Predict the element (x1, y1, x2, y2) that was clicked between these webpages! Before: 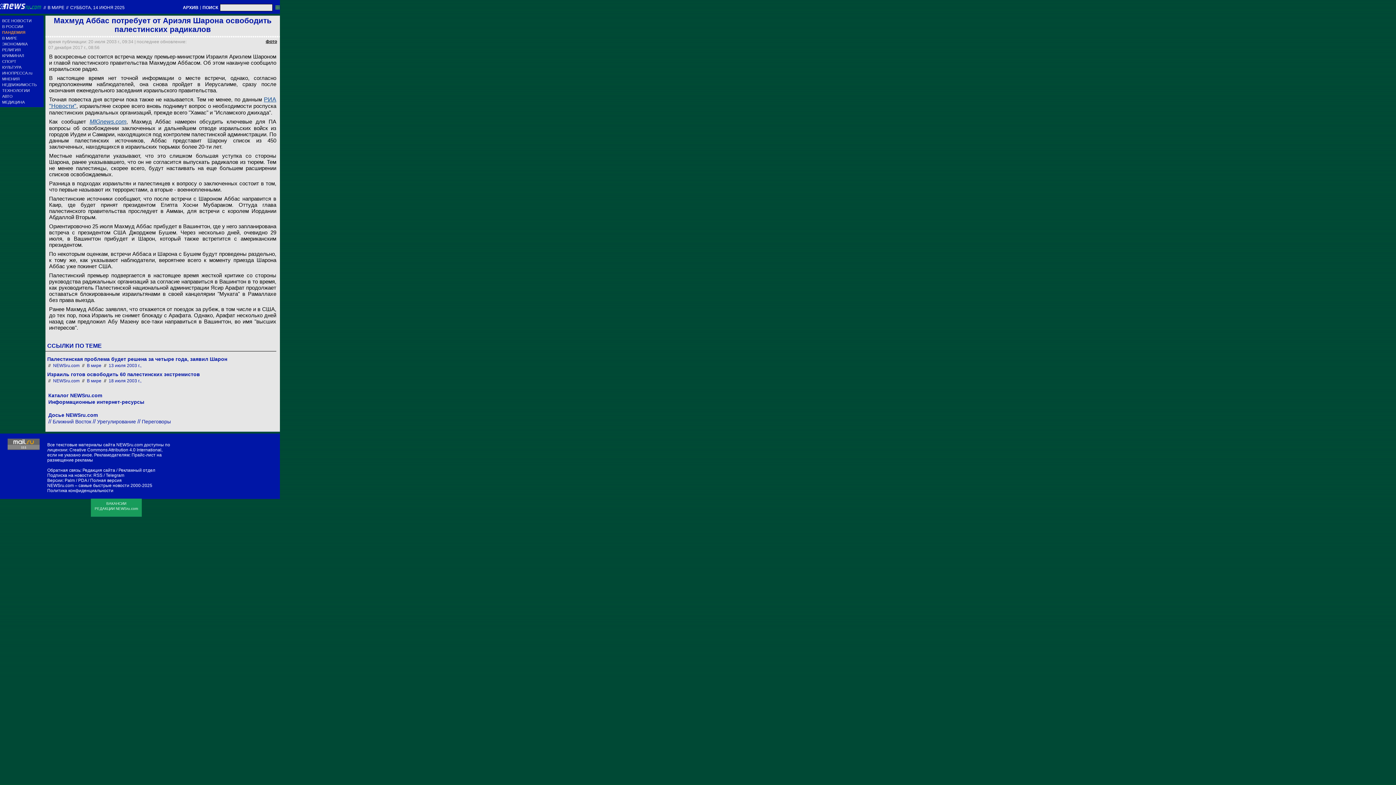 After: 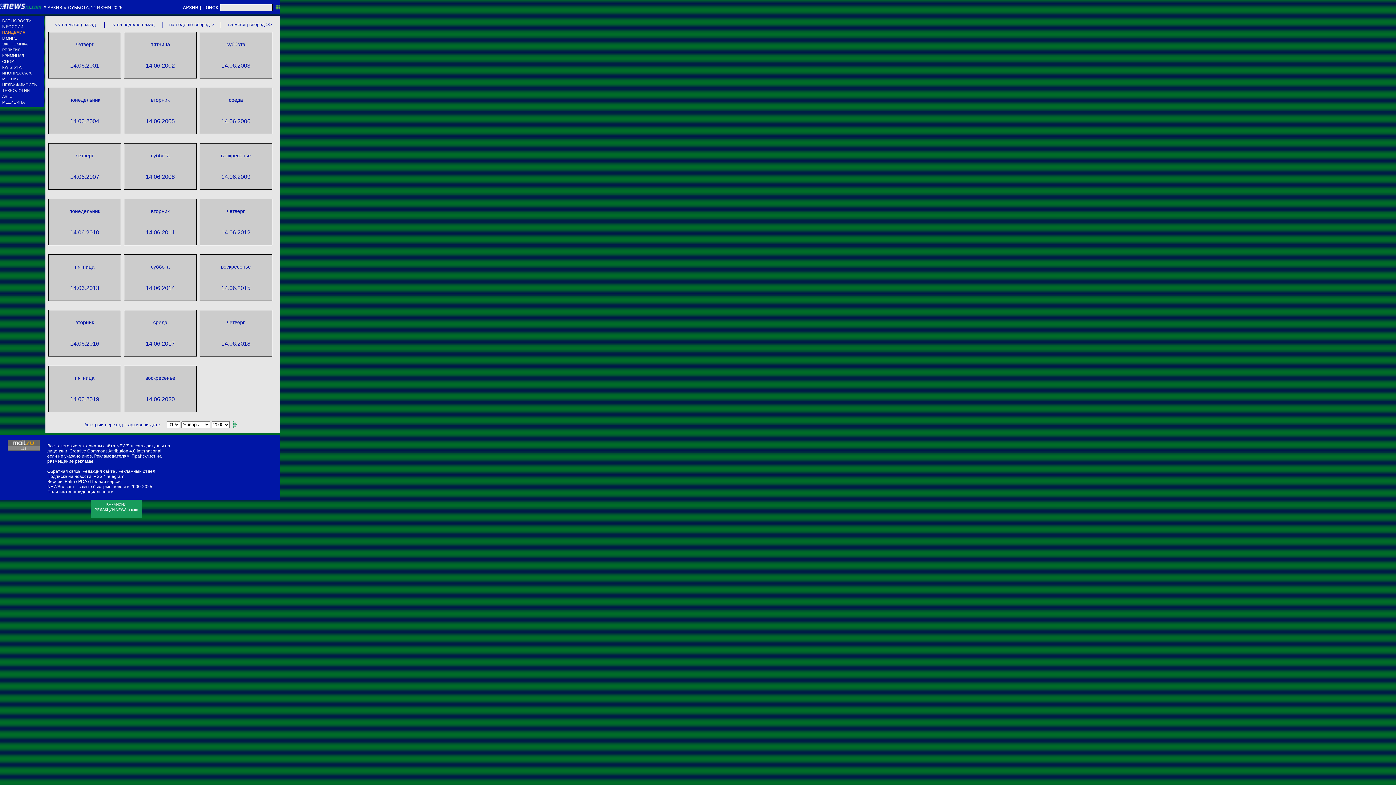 Action: label: NEWSru.com bbox: (53, 363, 79, 368)